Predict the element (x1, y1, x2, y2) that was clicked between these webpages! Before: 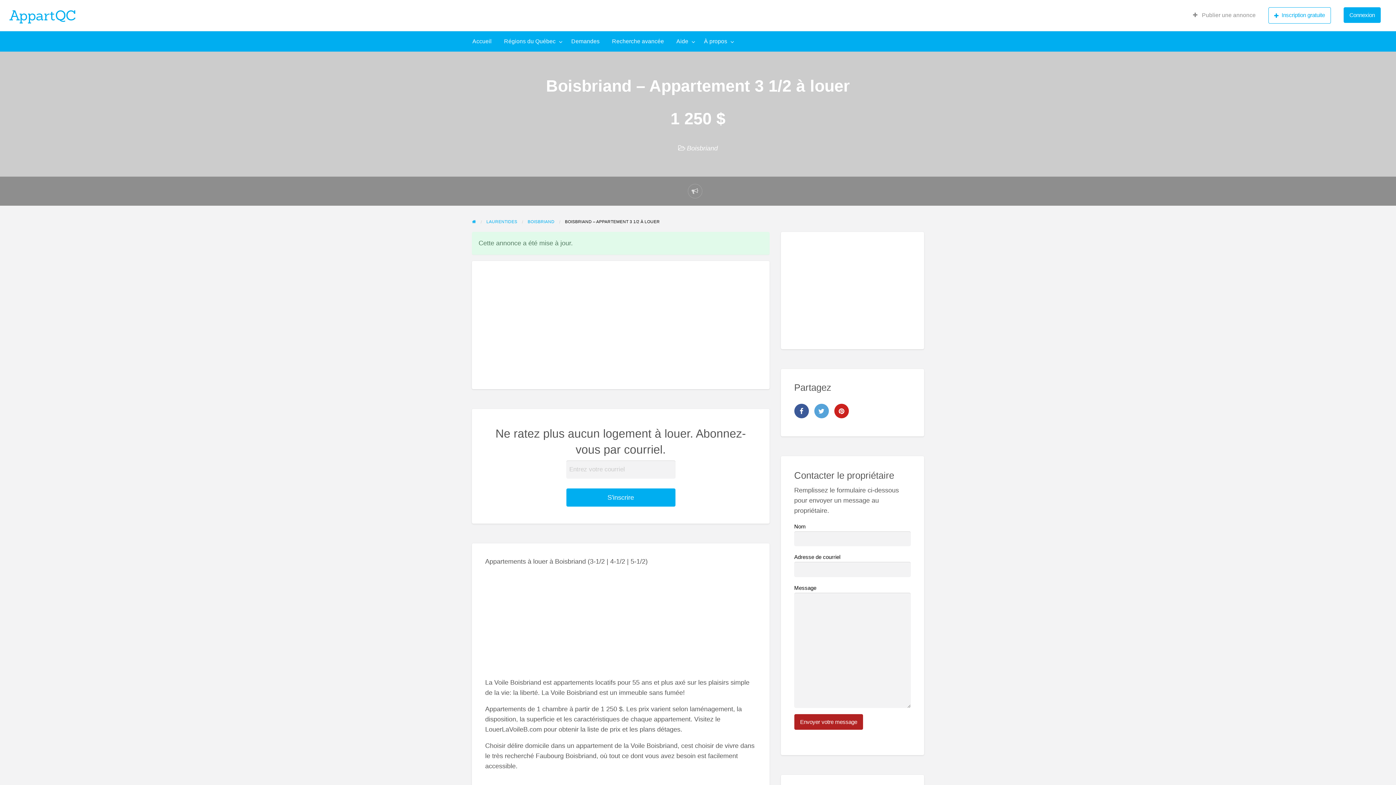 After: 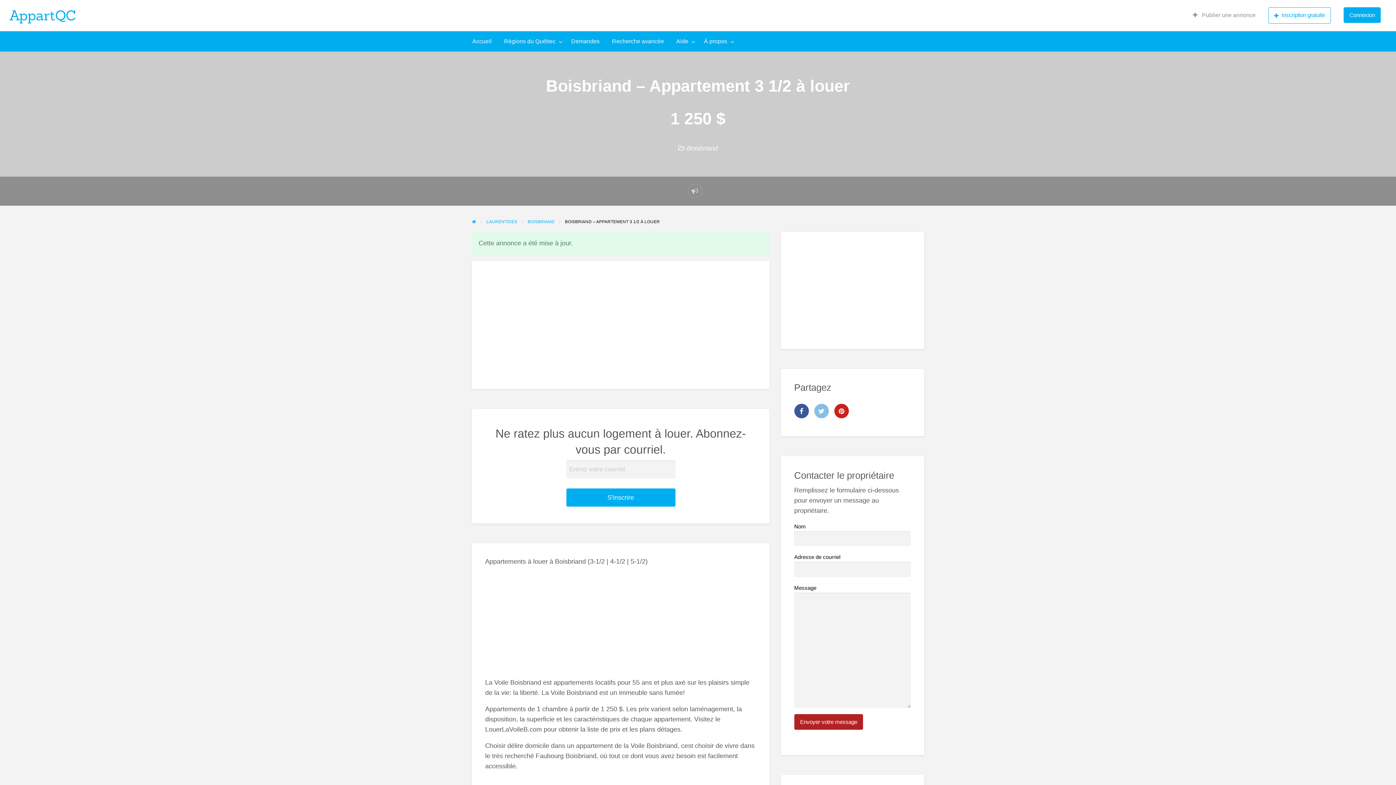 Action: bbox: (814, 403, 828, 418)